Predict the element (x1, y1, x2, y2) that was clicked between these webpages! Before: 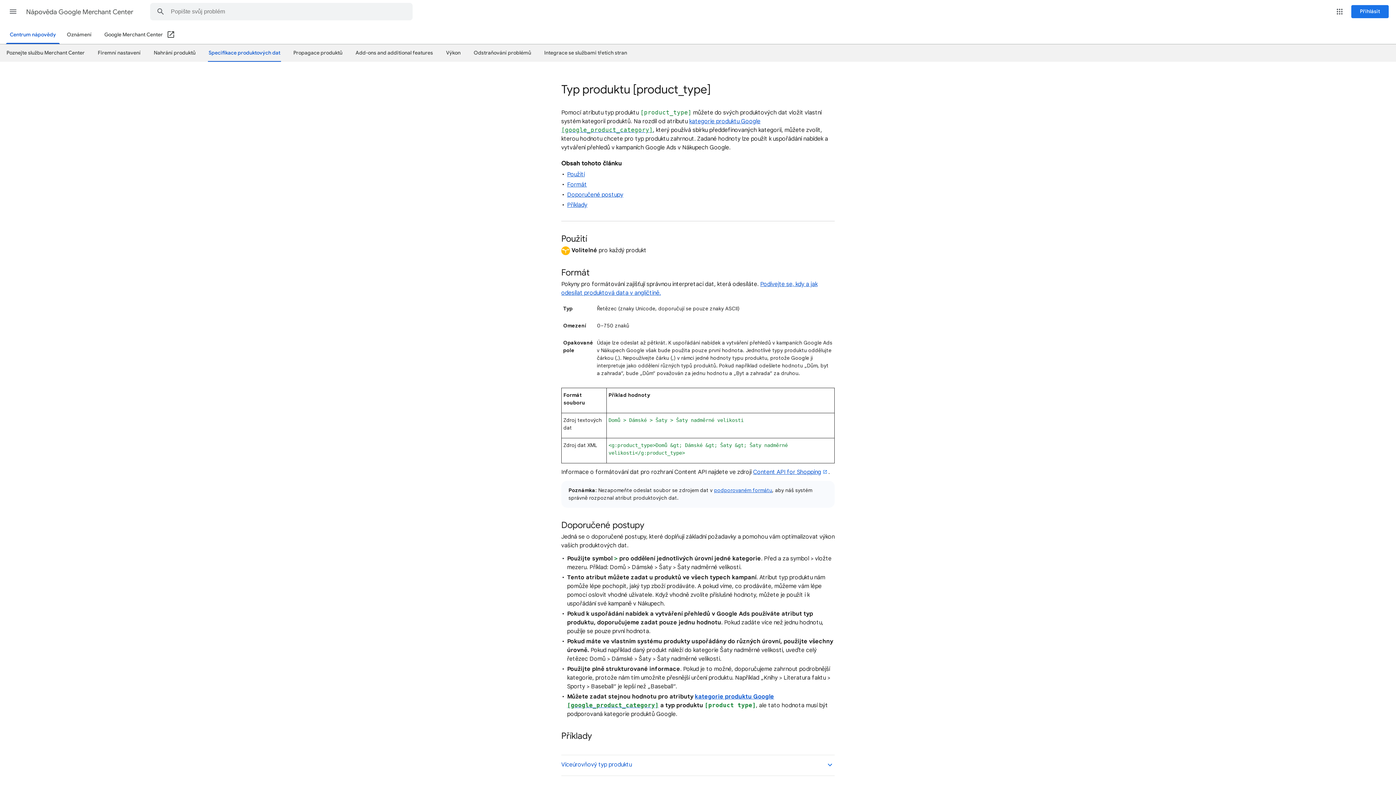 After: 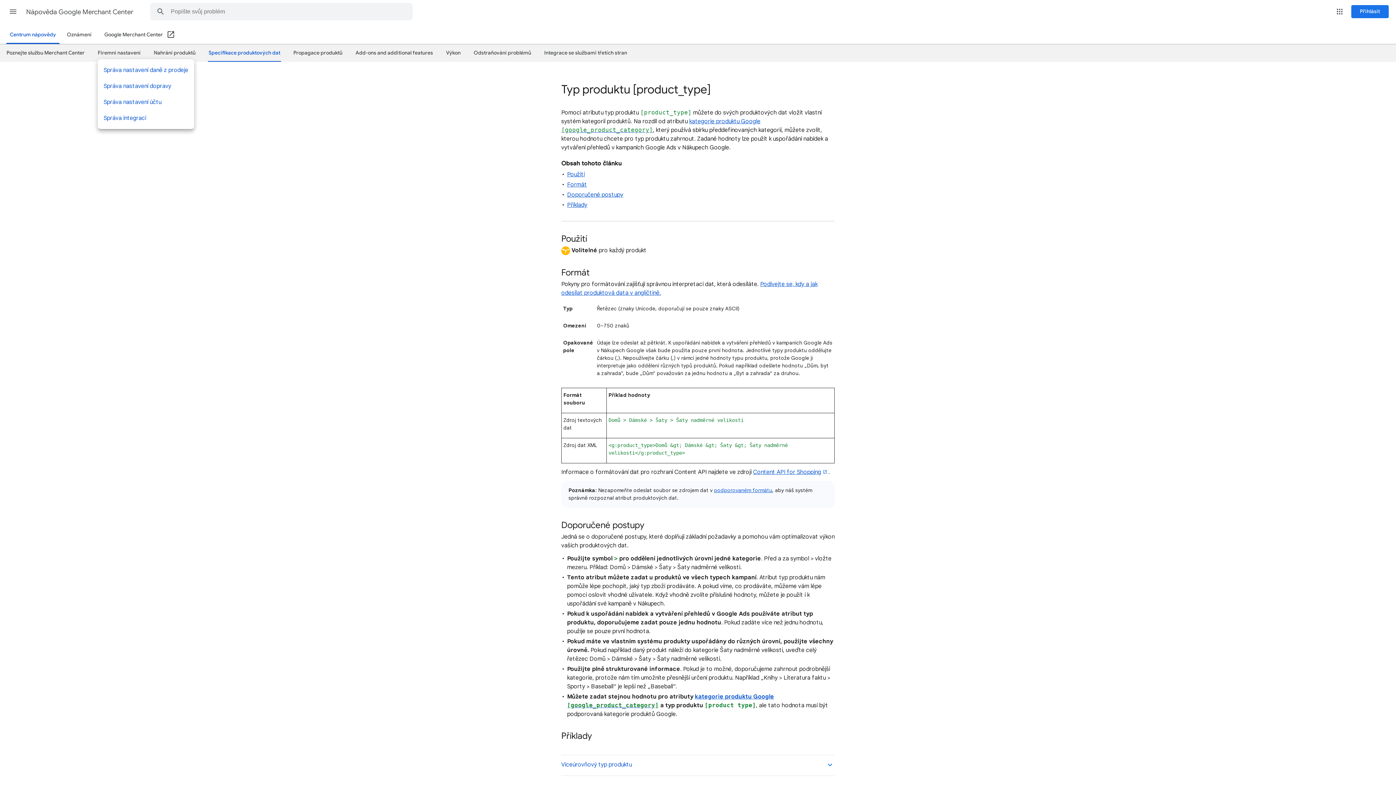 Action: bbox: (97, 46, 140, 58) label: Firemní nastavení